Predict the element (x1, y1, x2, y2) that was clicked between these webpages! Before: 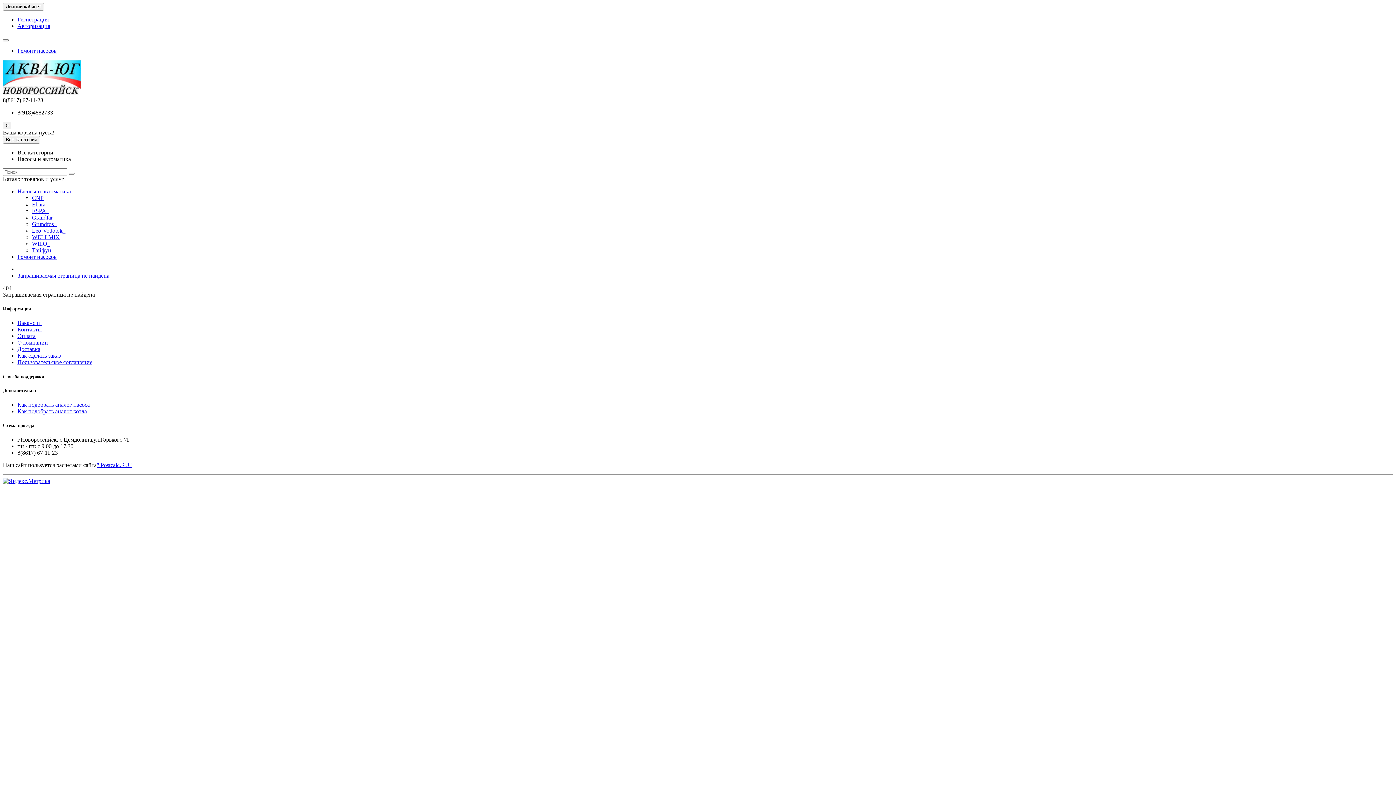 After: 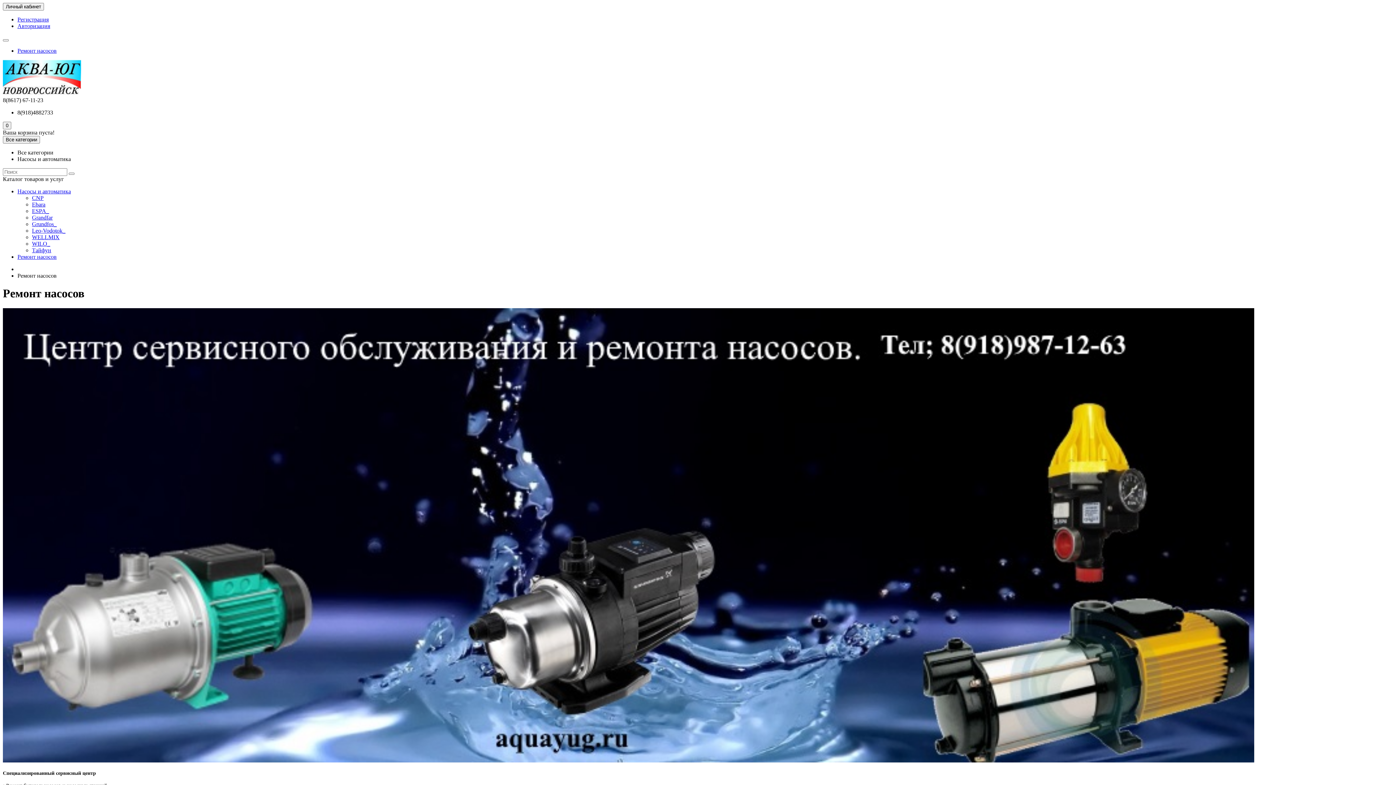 Action: bbox: (17, 47, 56, 53) label: Ремонт насосов